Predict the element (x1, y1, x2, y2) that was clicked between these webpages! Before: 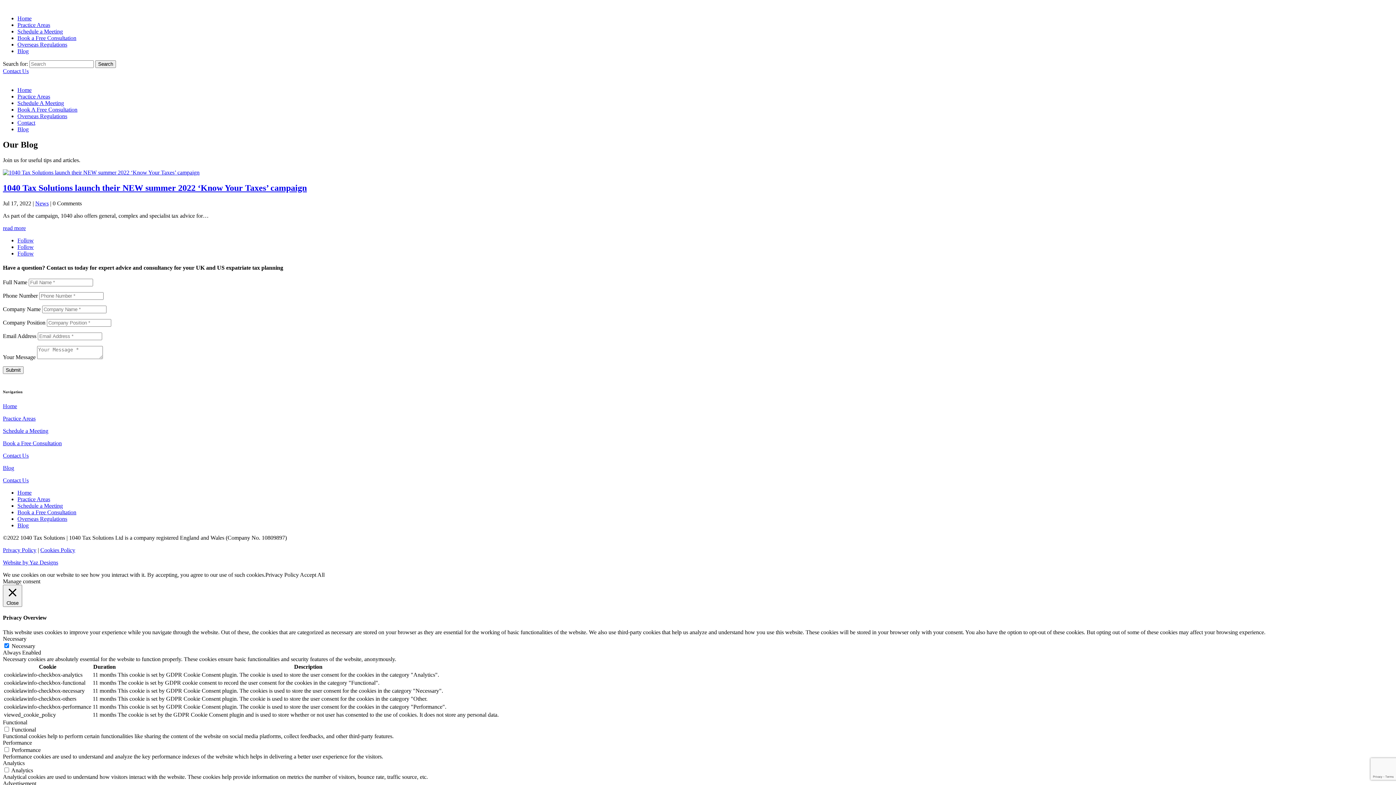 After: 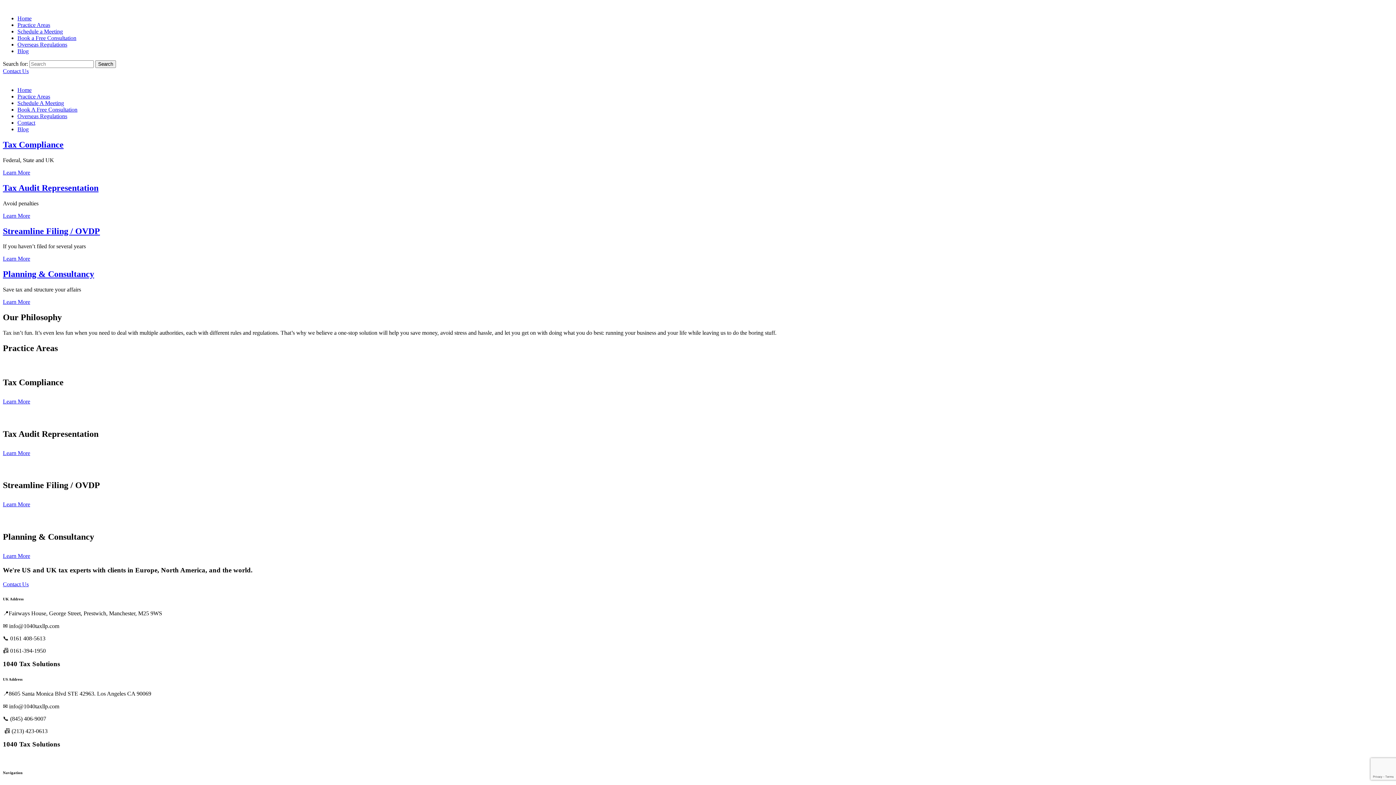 Action: bbox: (2, 403, 17, 409) label: Home